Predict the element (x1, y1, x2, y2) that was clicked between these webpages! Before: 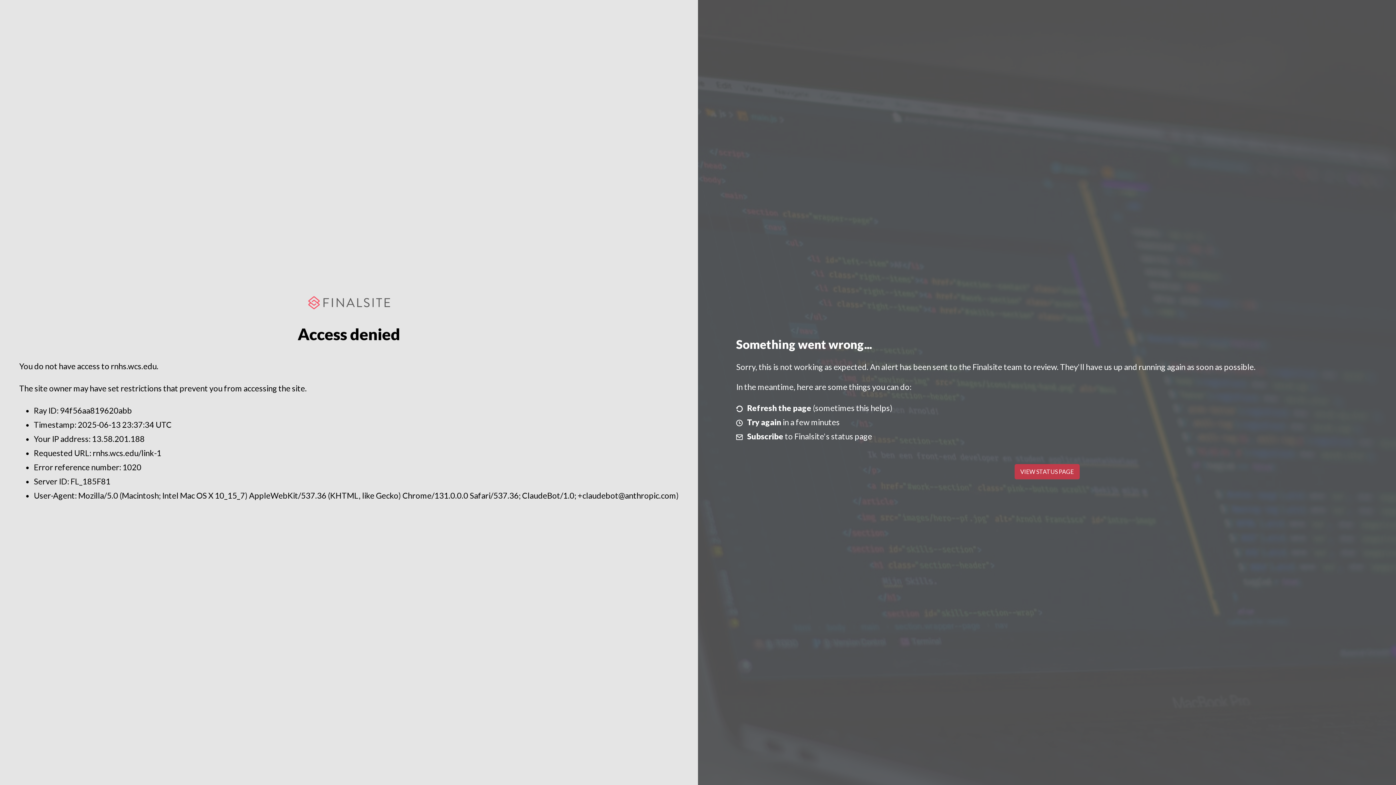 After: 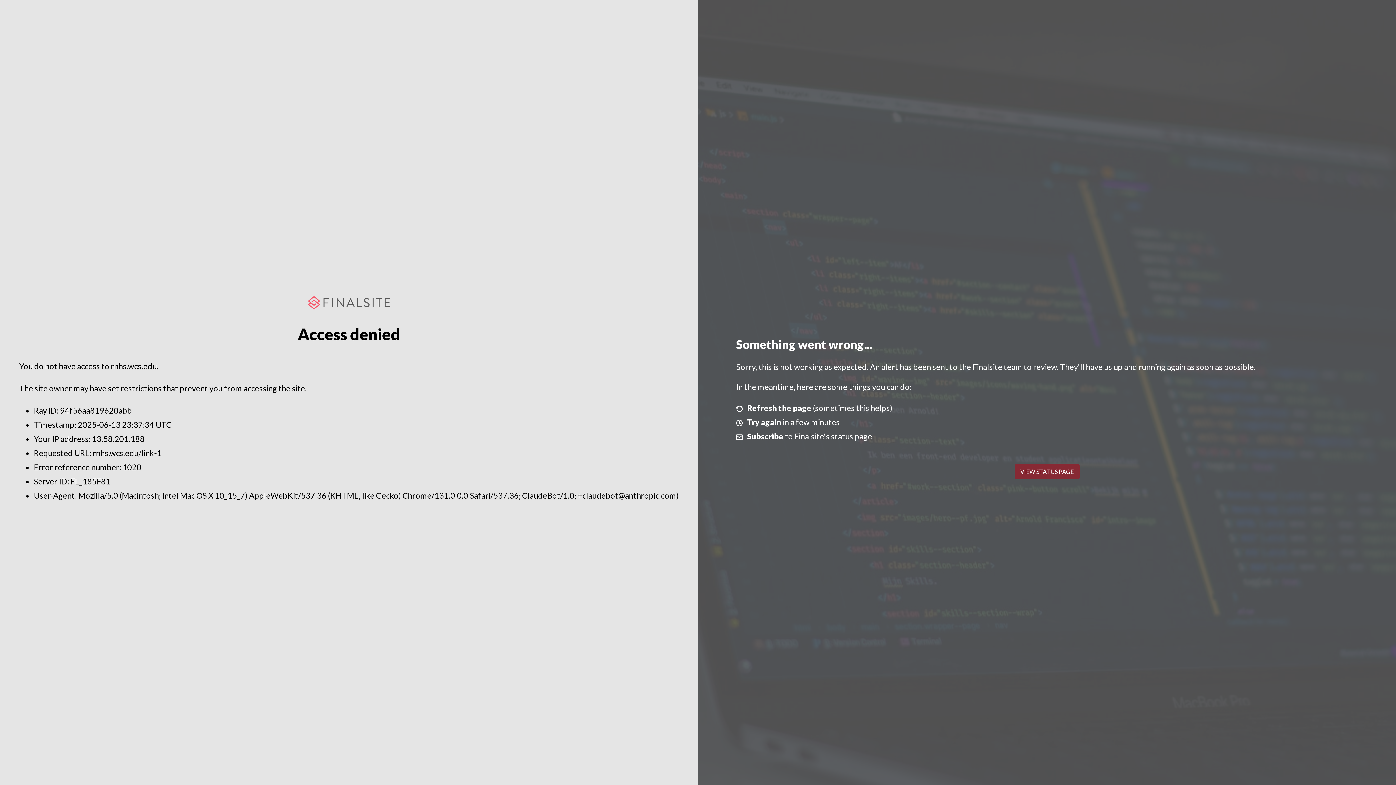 Action: label: VIEW STATUS PAGE bbox: (1014, 464, 1079, 479)